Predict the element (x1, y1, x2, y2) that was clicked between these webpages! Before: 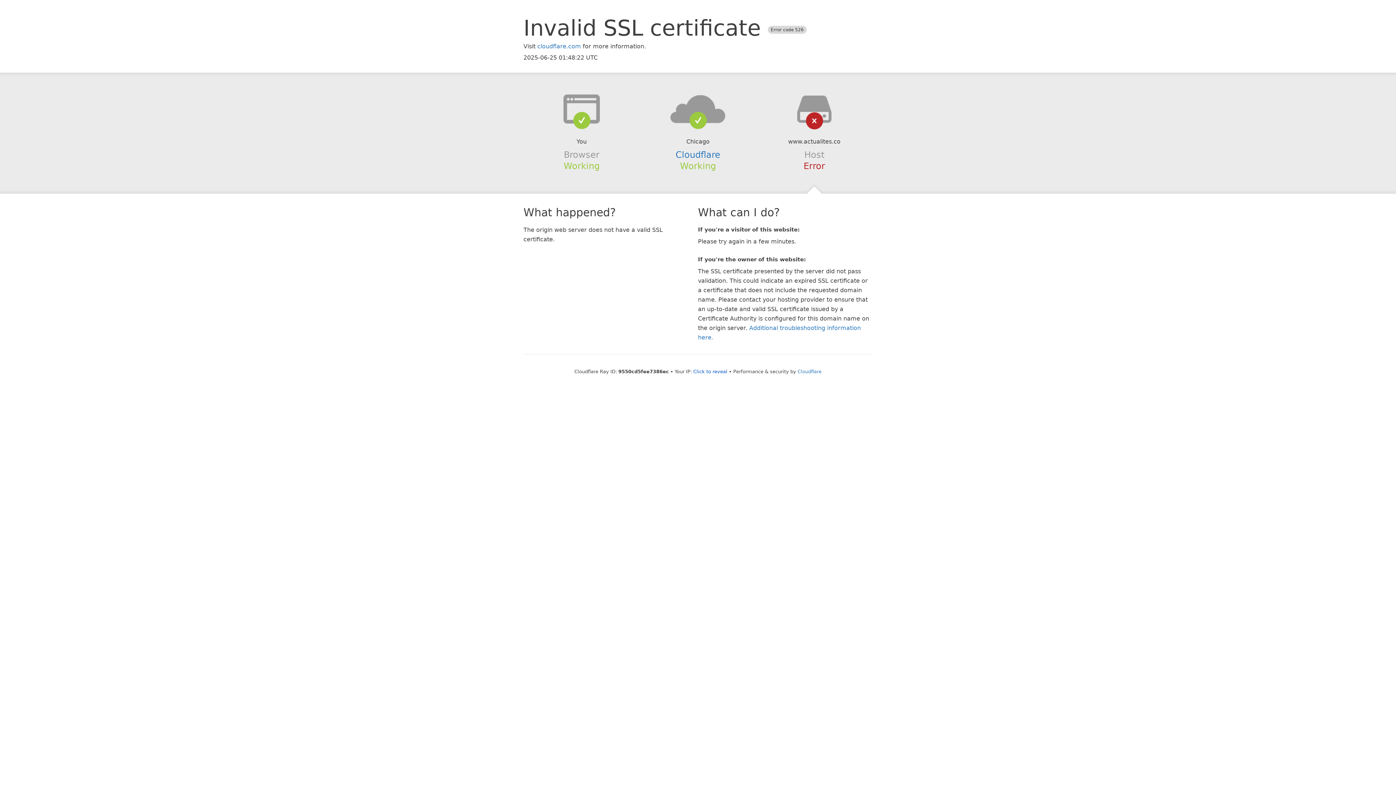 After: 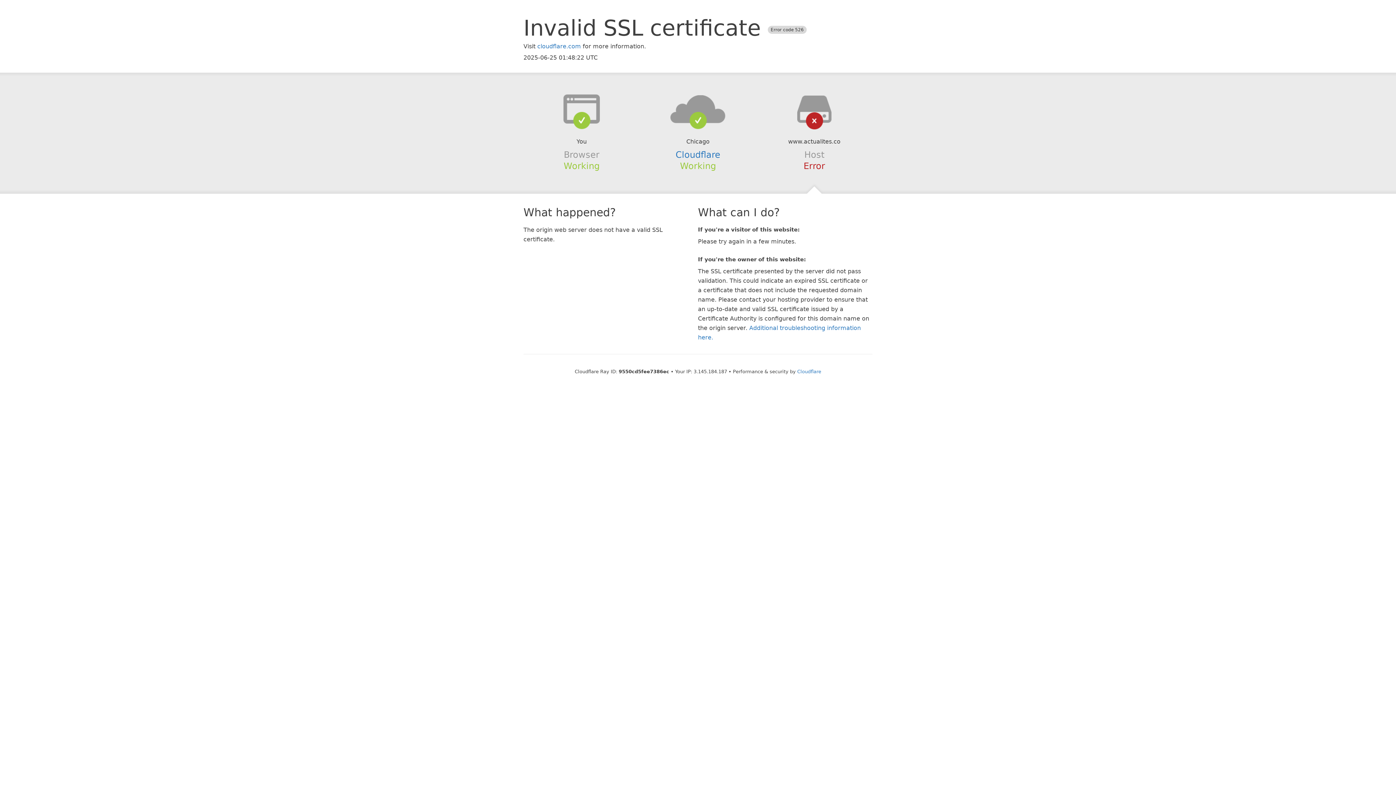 Action: bbox: (693, 368, 727, 374) label: Click to reveal